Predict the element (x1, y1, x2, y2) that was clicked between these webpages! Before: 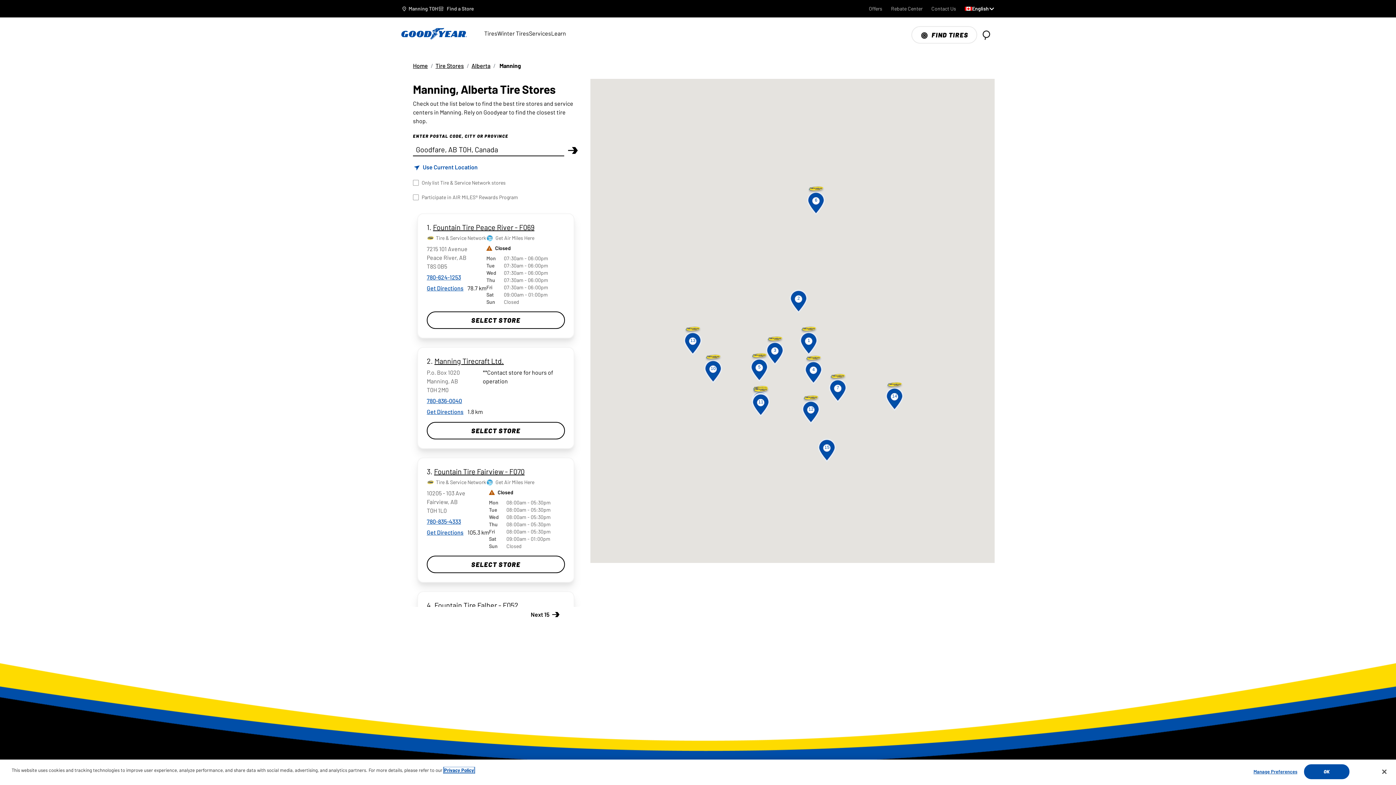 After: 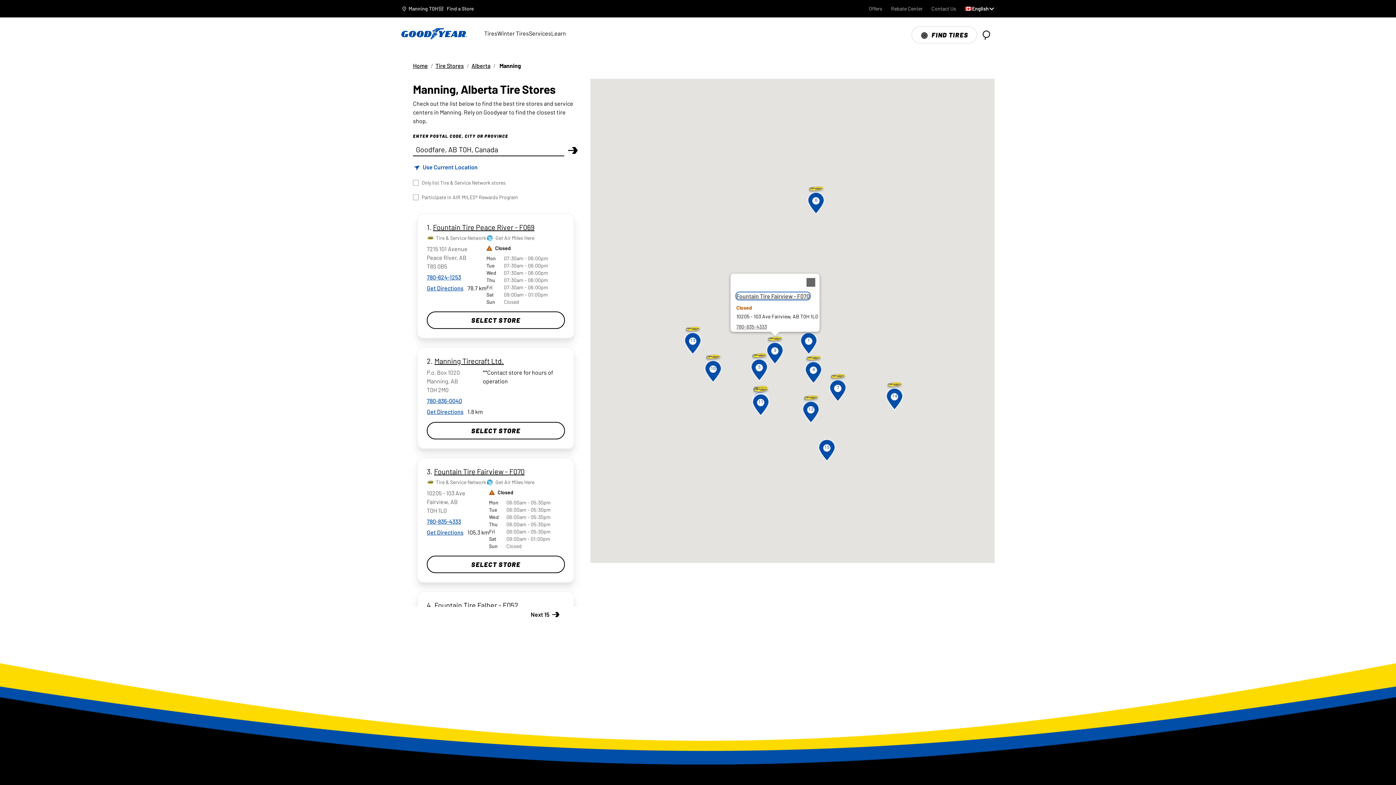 Action: bbox: (766, 336, 784, 365) label: Fountain Tire Fairview - F070